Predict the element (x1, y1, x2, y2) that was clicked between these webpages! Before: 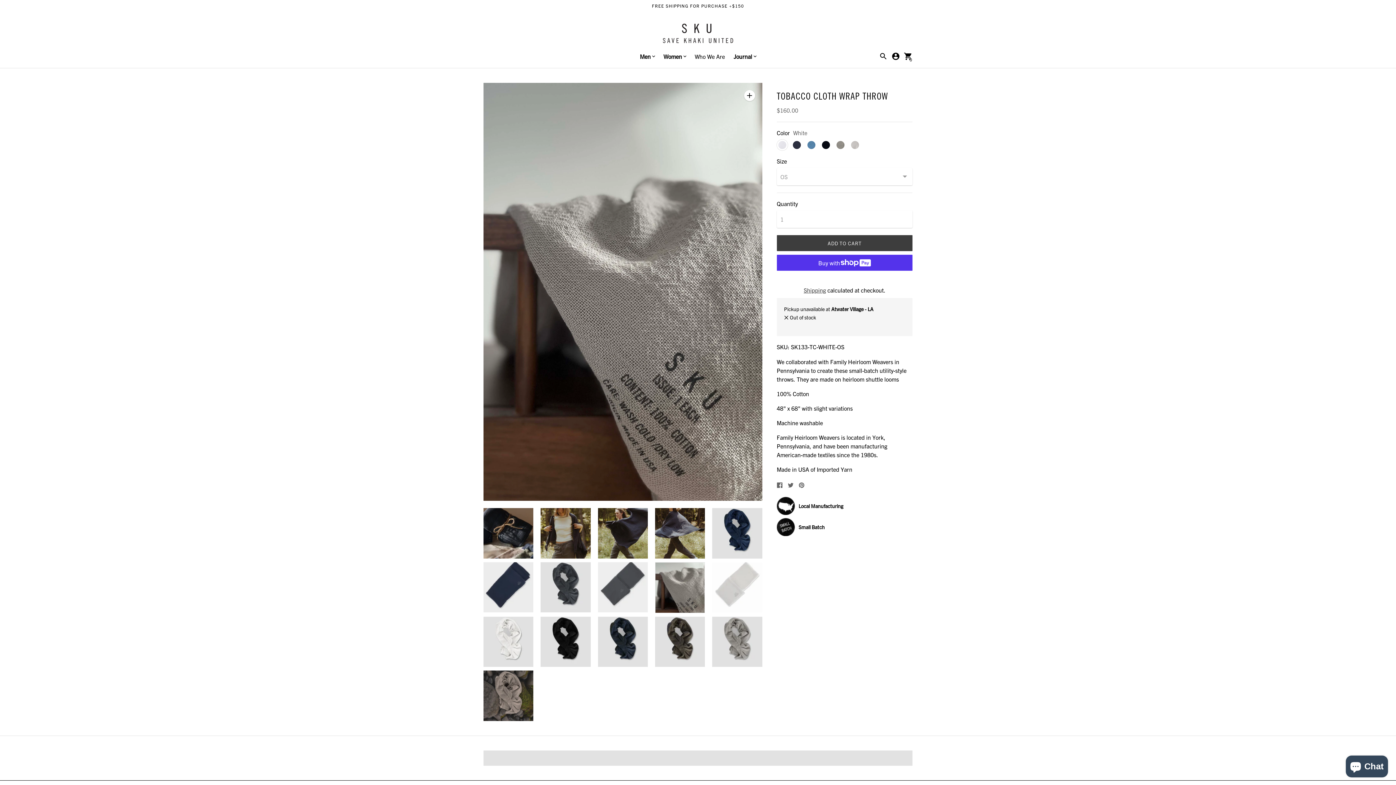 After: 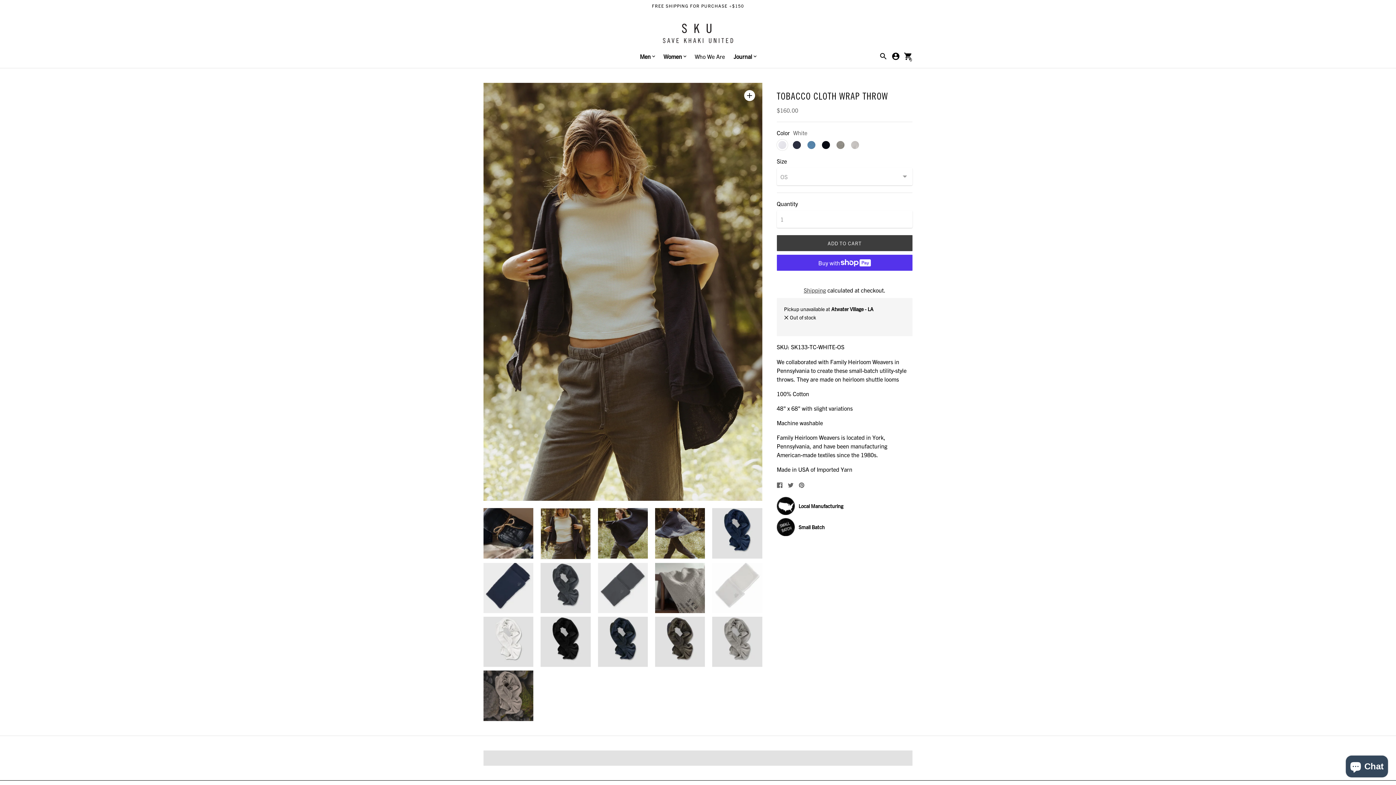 Action: bbox: (540, 508, 590, 558) label: Change image to image 2